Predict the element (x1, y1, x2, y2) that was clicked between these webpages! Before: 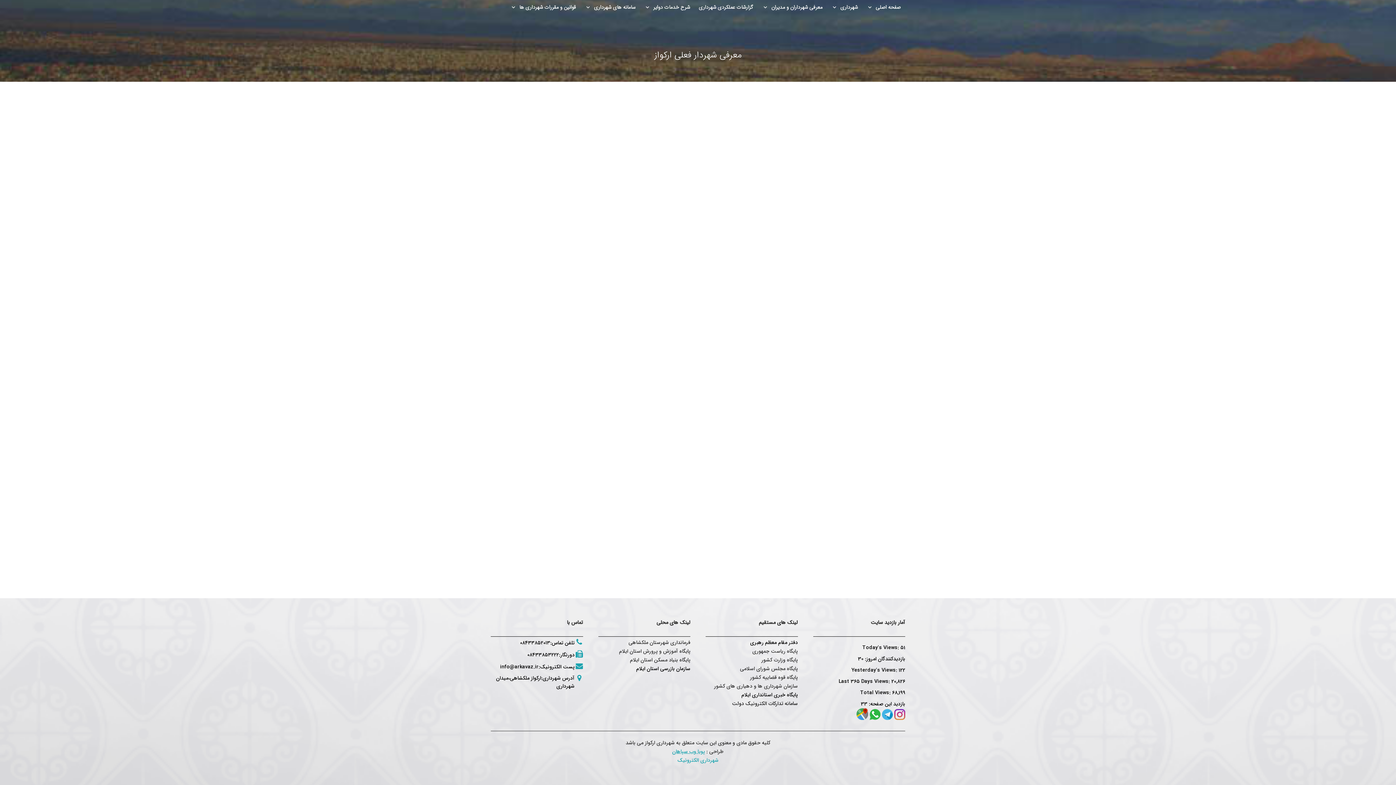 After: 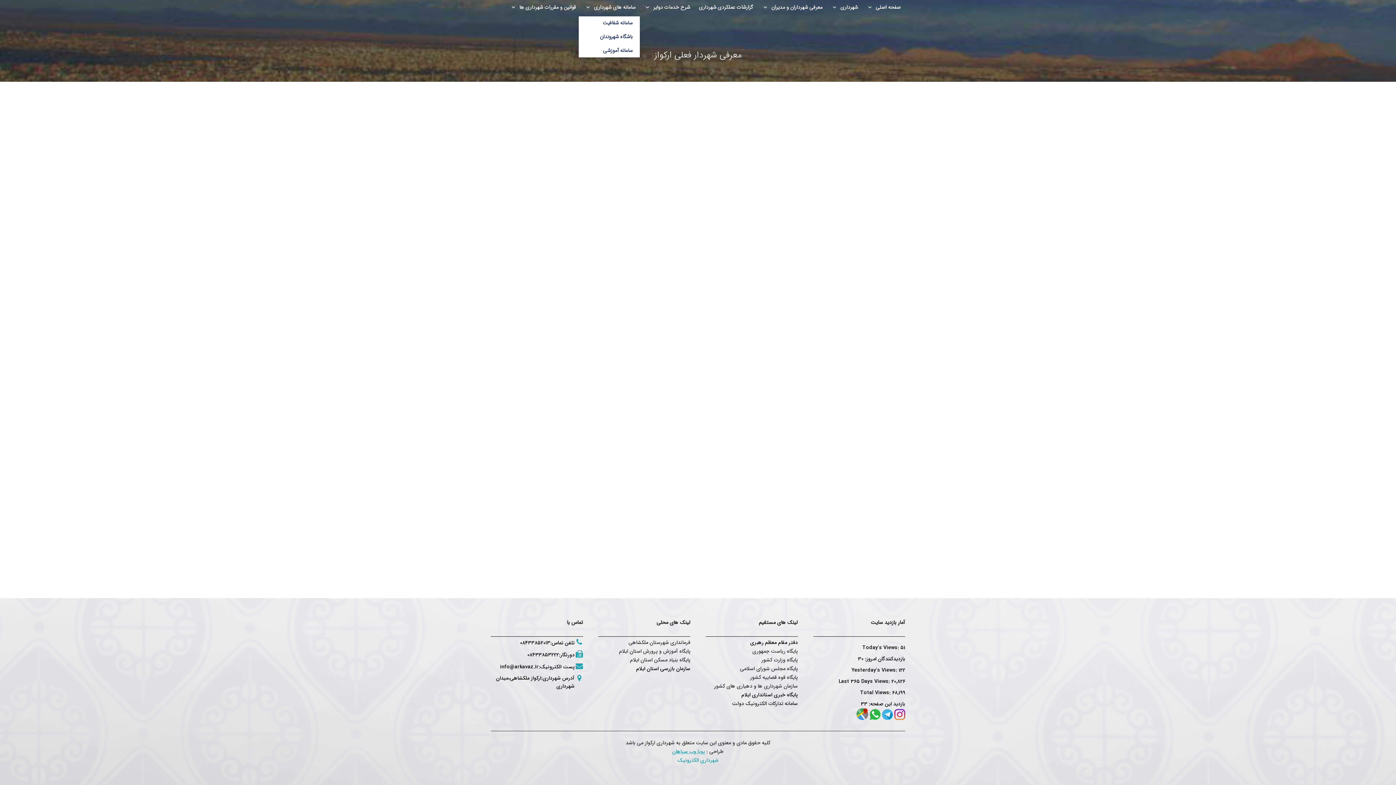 Action: bbox: (580, -1, 639, 16) label: سامانه های شهرداری